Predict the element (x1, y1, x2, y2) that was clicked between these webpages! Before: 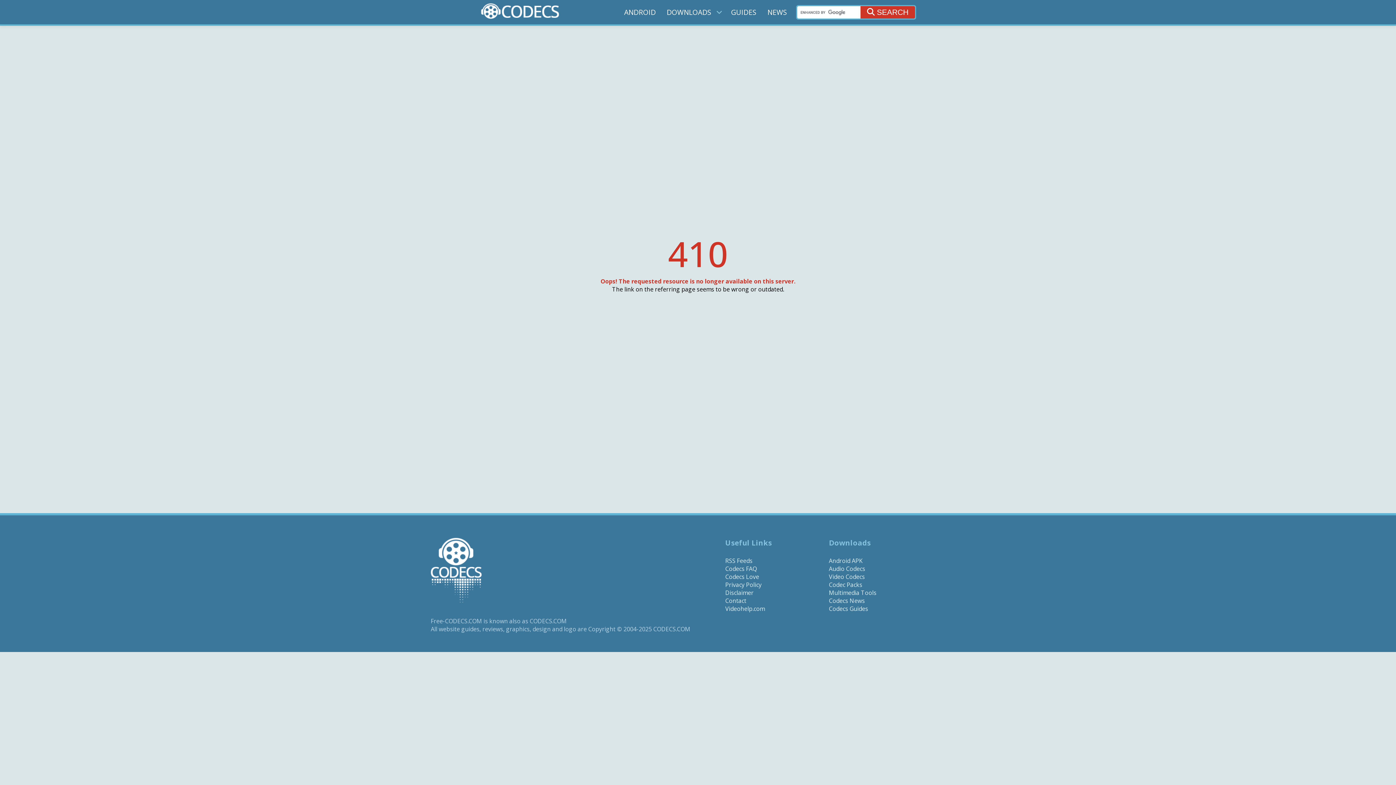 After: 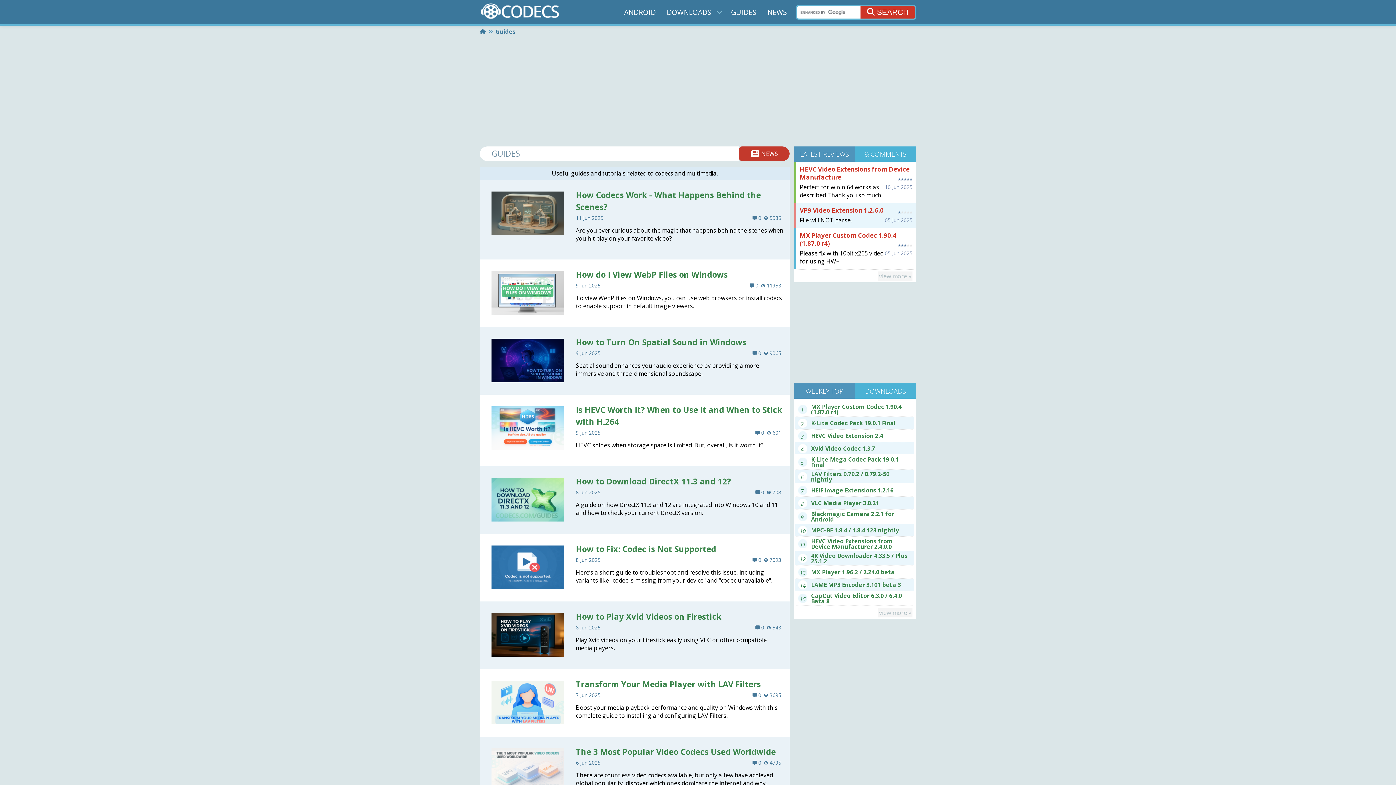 Action: label: GUIDES bbox: (729, 5, 758, 18)